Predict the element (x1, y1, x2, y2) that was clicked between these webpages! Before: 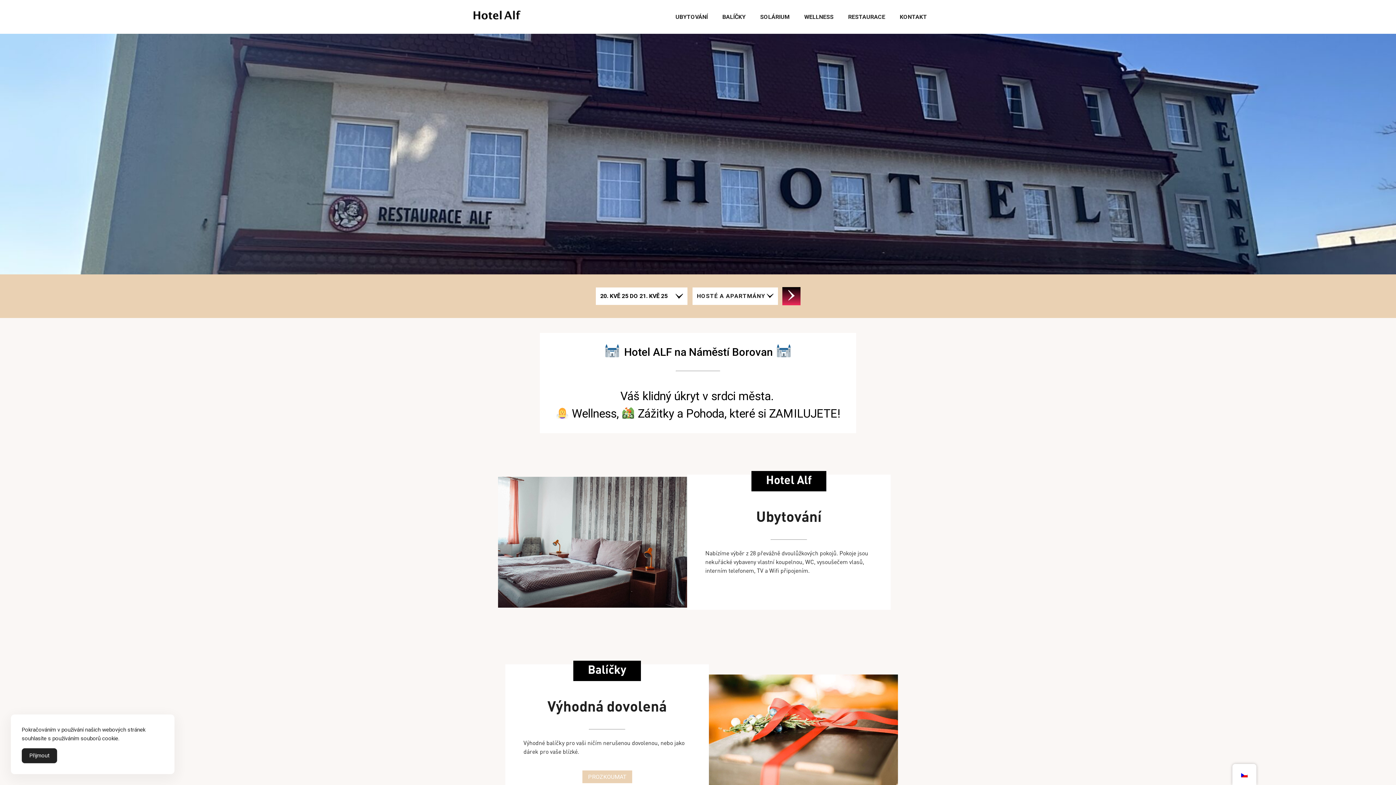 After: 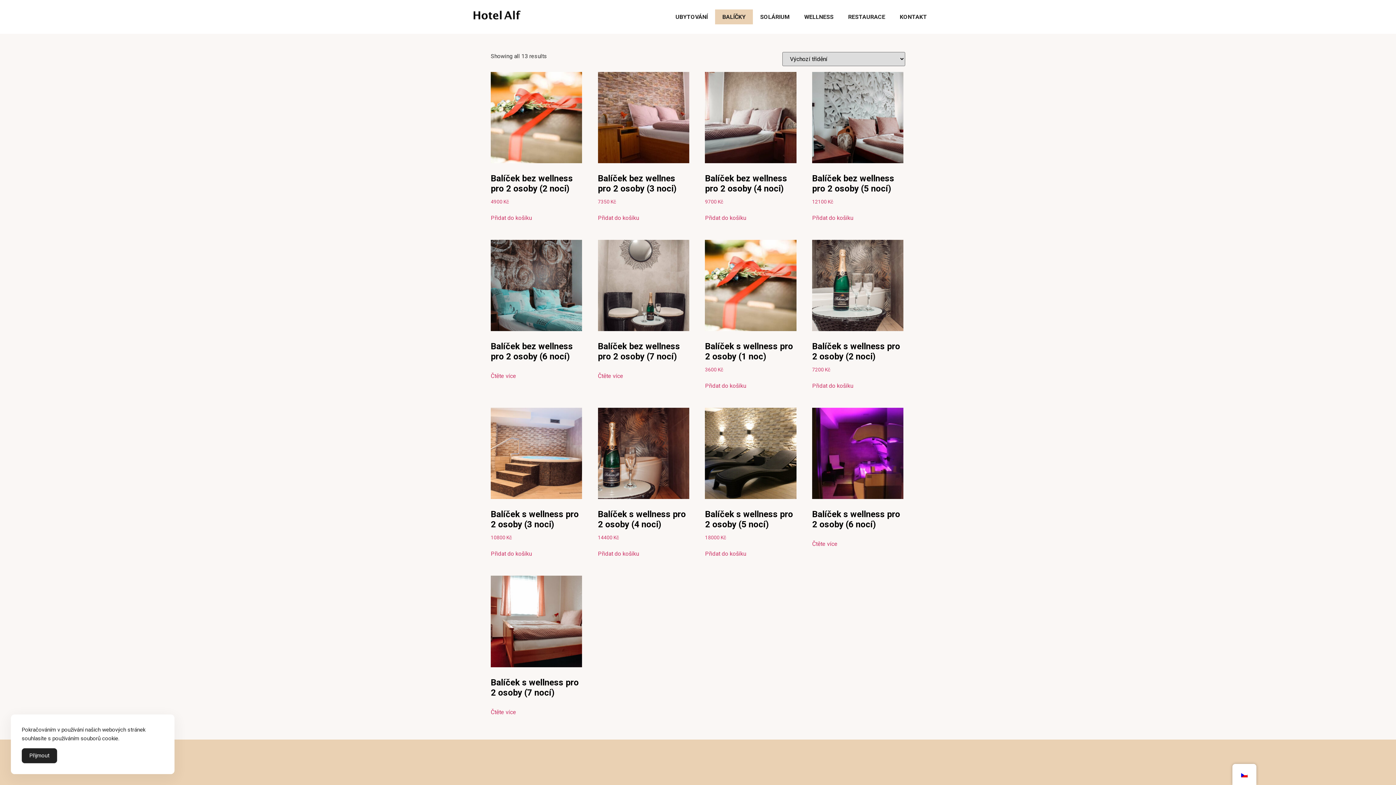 Action: bbox: (715, 9, 753, 24) label: BALÍČKY